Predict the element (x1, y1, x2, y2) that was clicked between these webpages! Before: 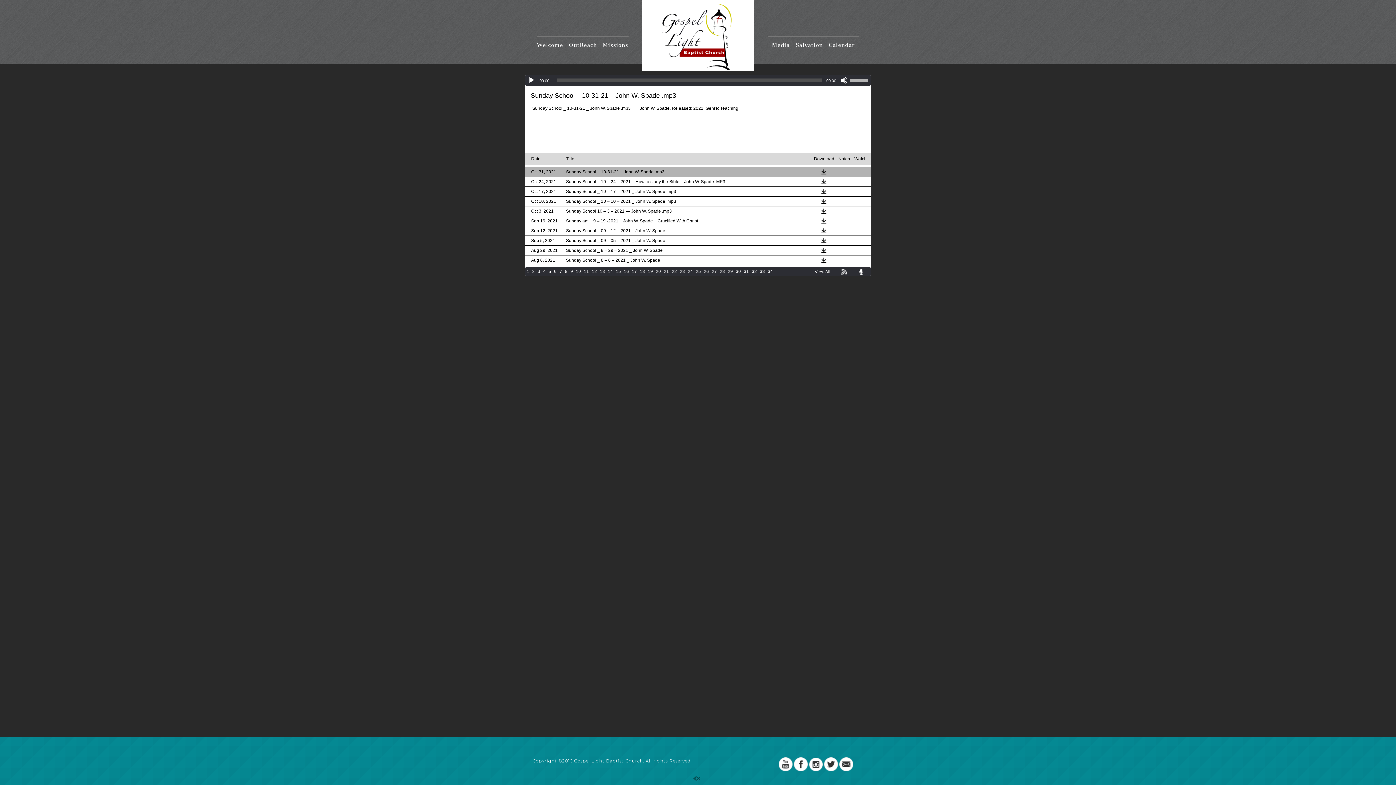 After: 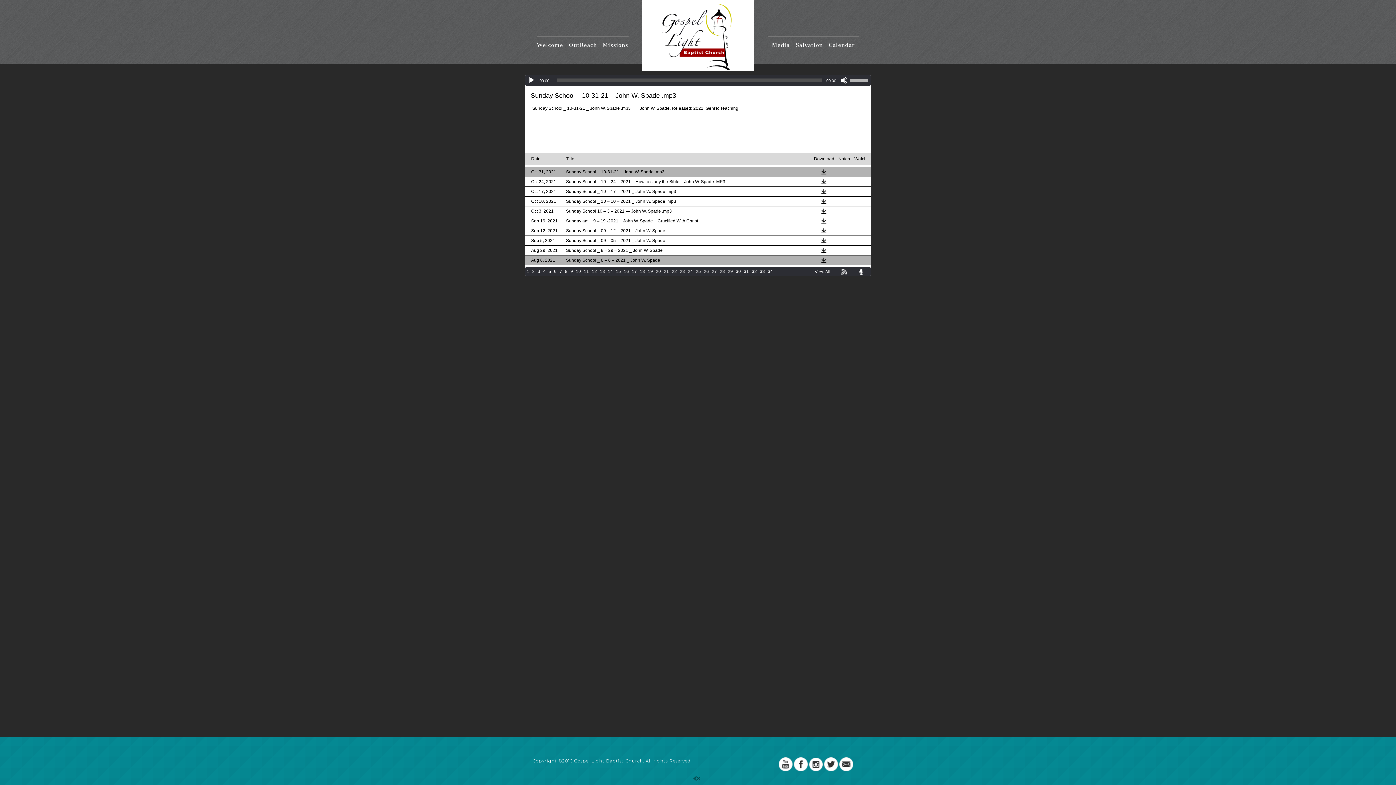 Action: bbox: (821, 257, 827, 262)